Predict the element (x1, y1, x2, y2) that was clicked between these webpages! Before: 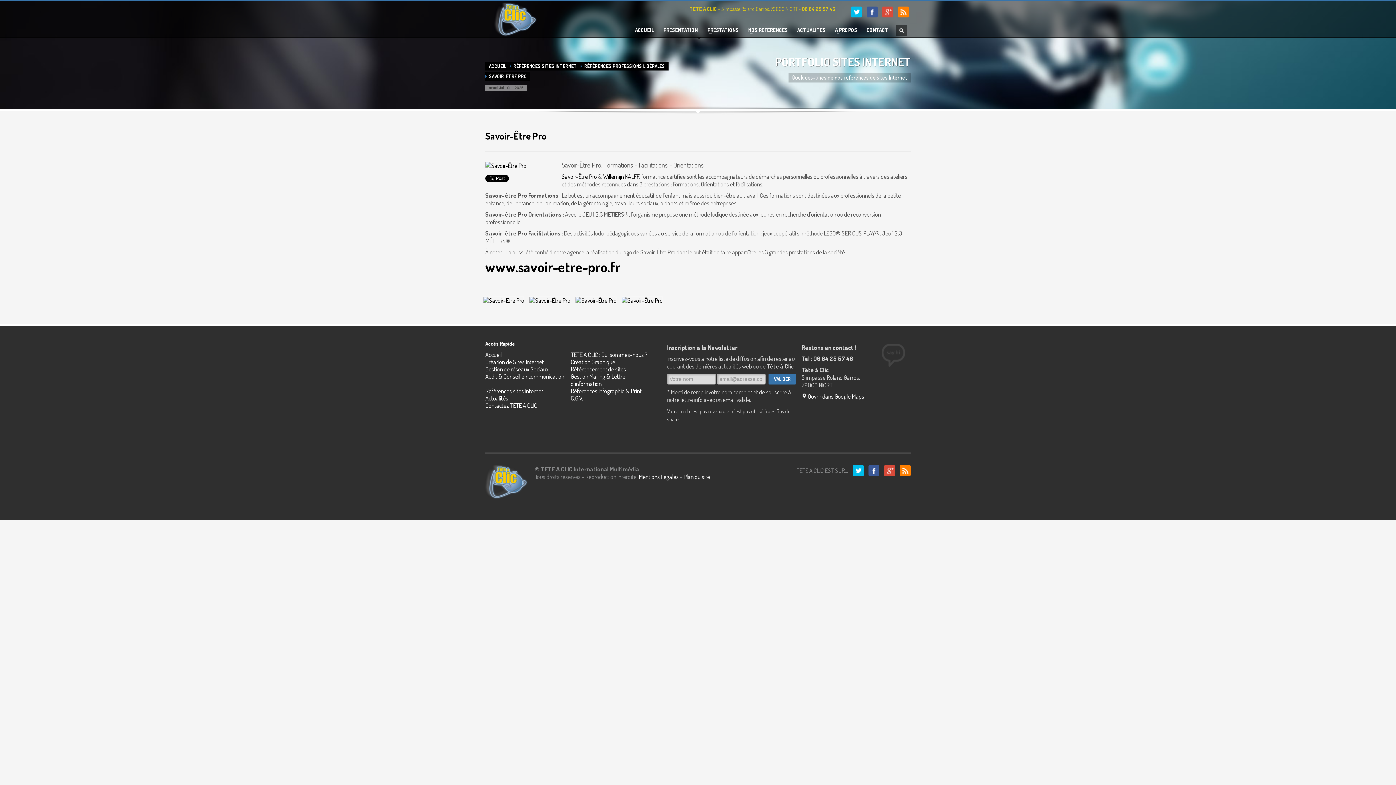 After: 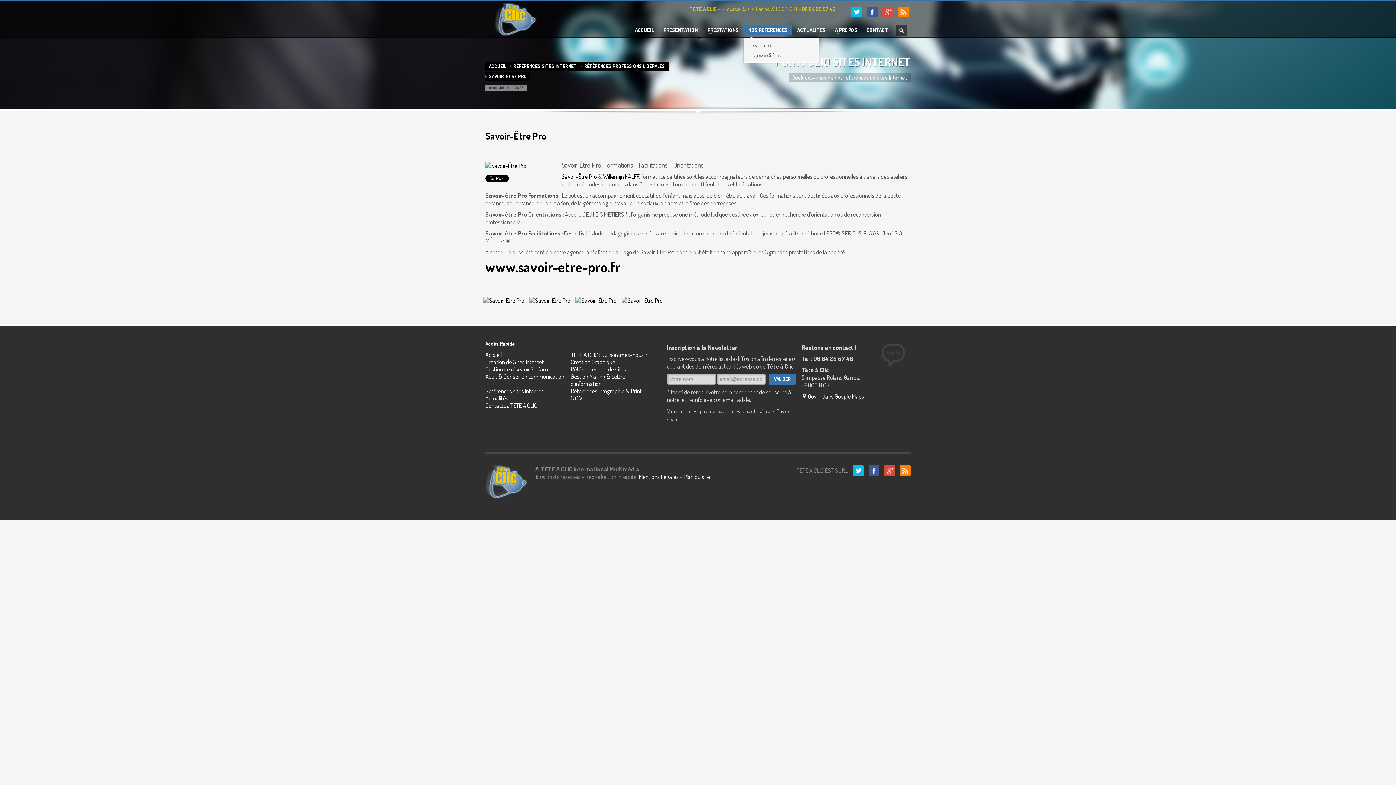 Action: label: NOS REFERENCES
» bbox: (744, 27, 792, 32)